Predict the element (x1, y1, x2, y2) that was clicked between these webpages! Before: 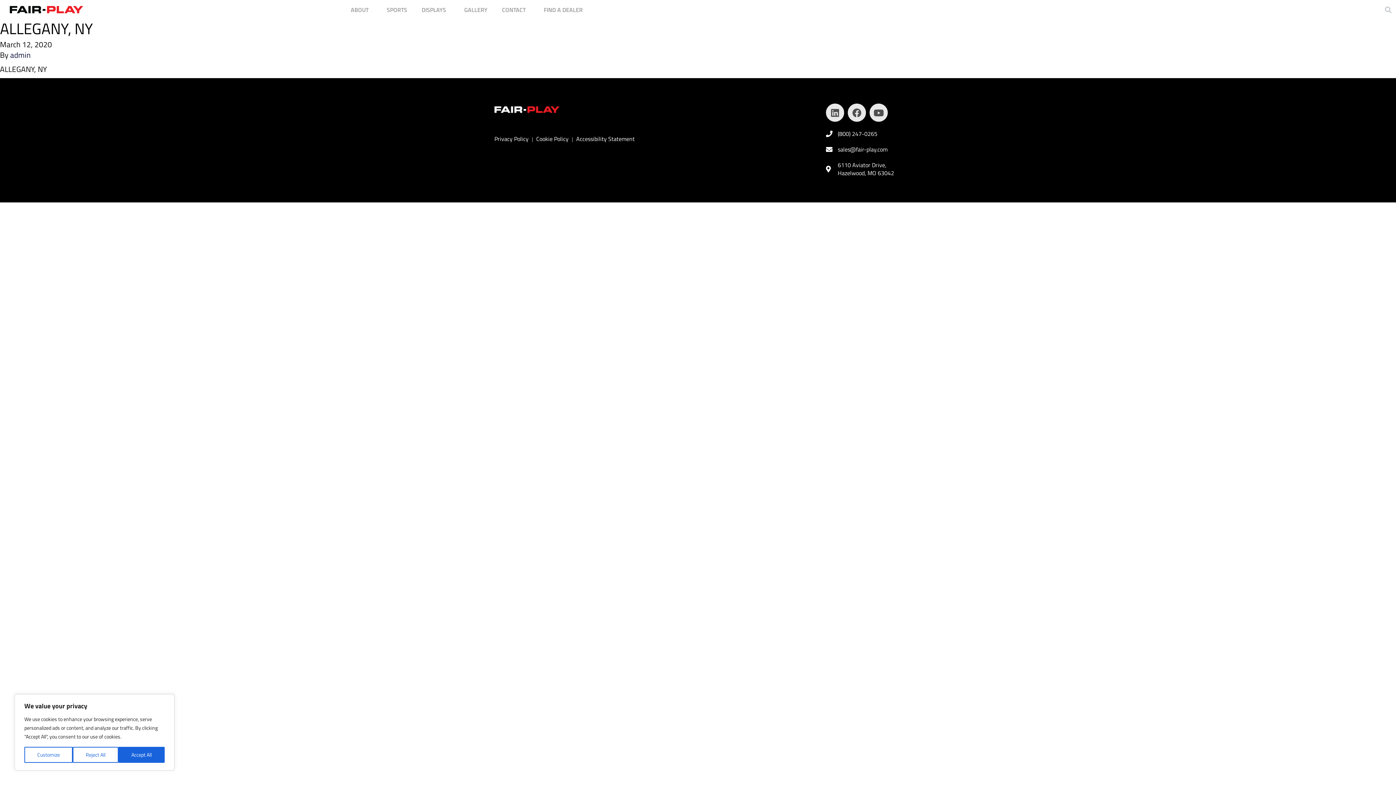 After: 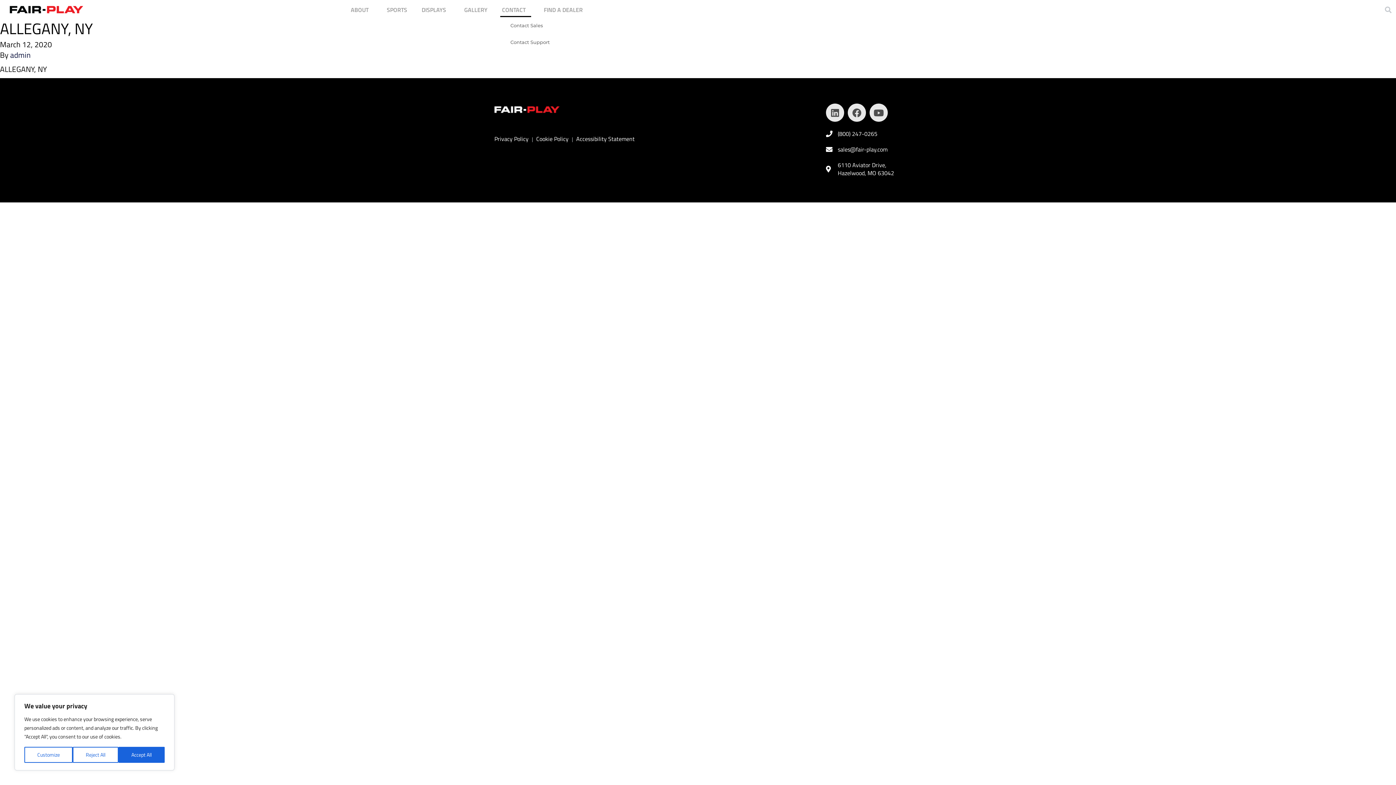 Action: bbox: (500, 2, 531, 16) label: CONTACT